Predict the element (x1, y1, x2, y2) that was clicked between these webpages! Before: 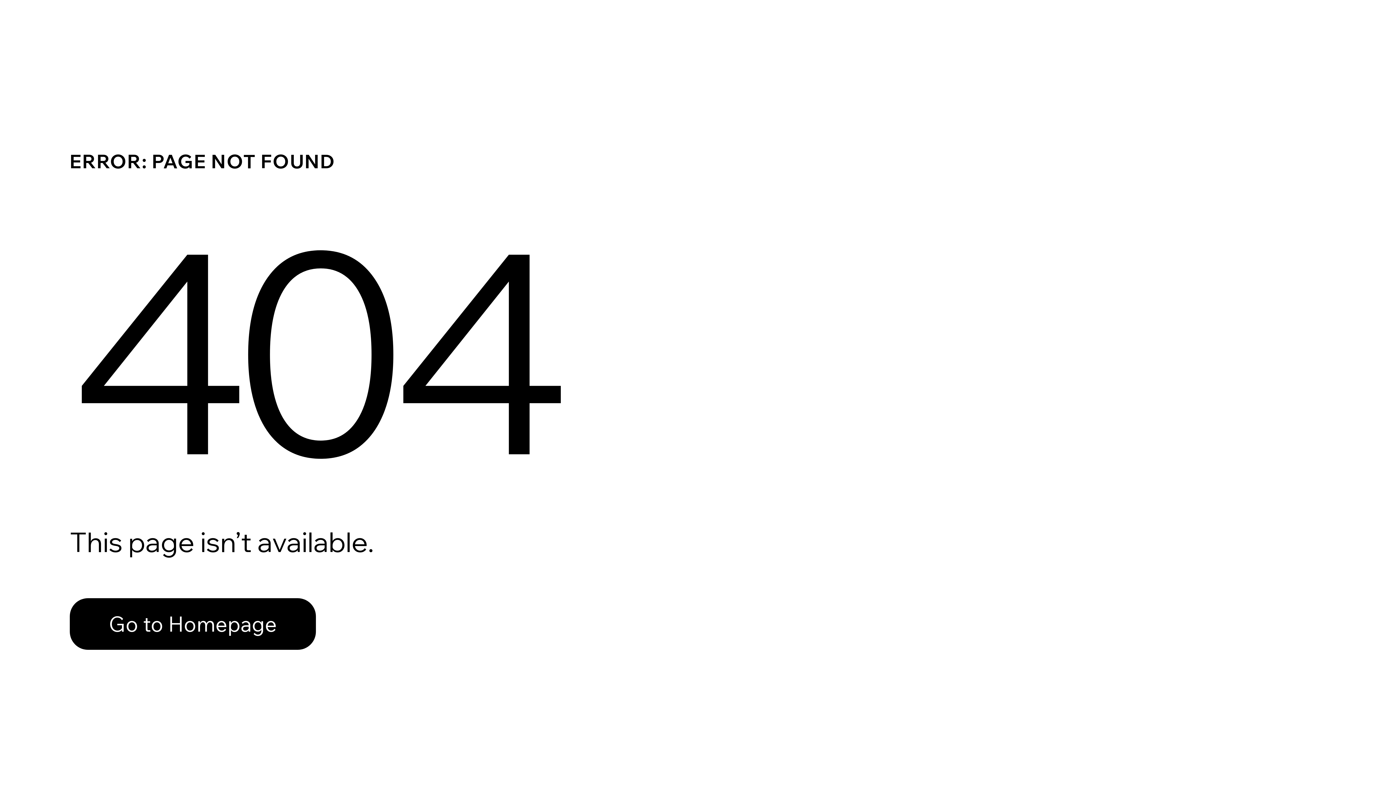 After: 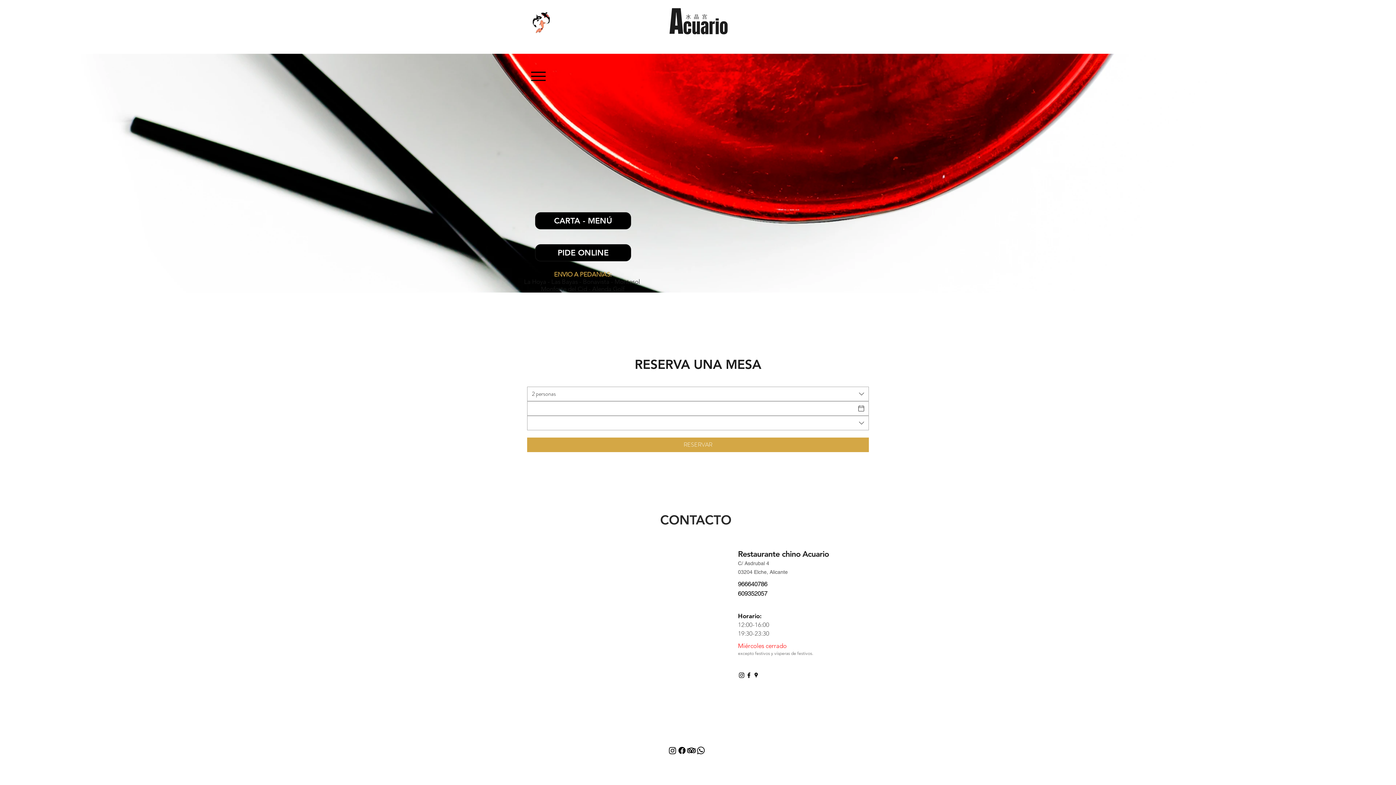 Action: label: Go to Homepage bbox: (69, 582, 768, 659)